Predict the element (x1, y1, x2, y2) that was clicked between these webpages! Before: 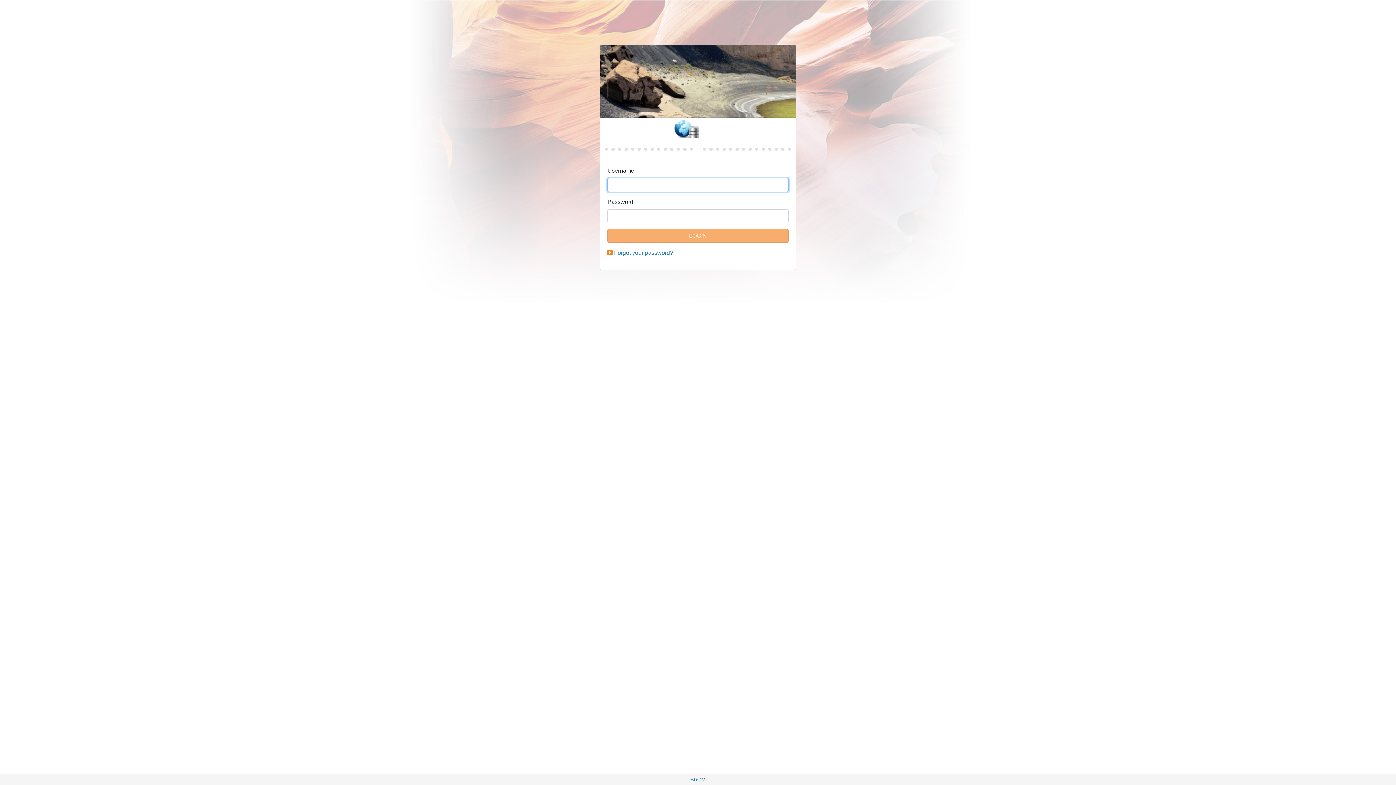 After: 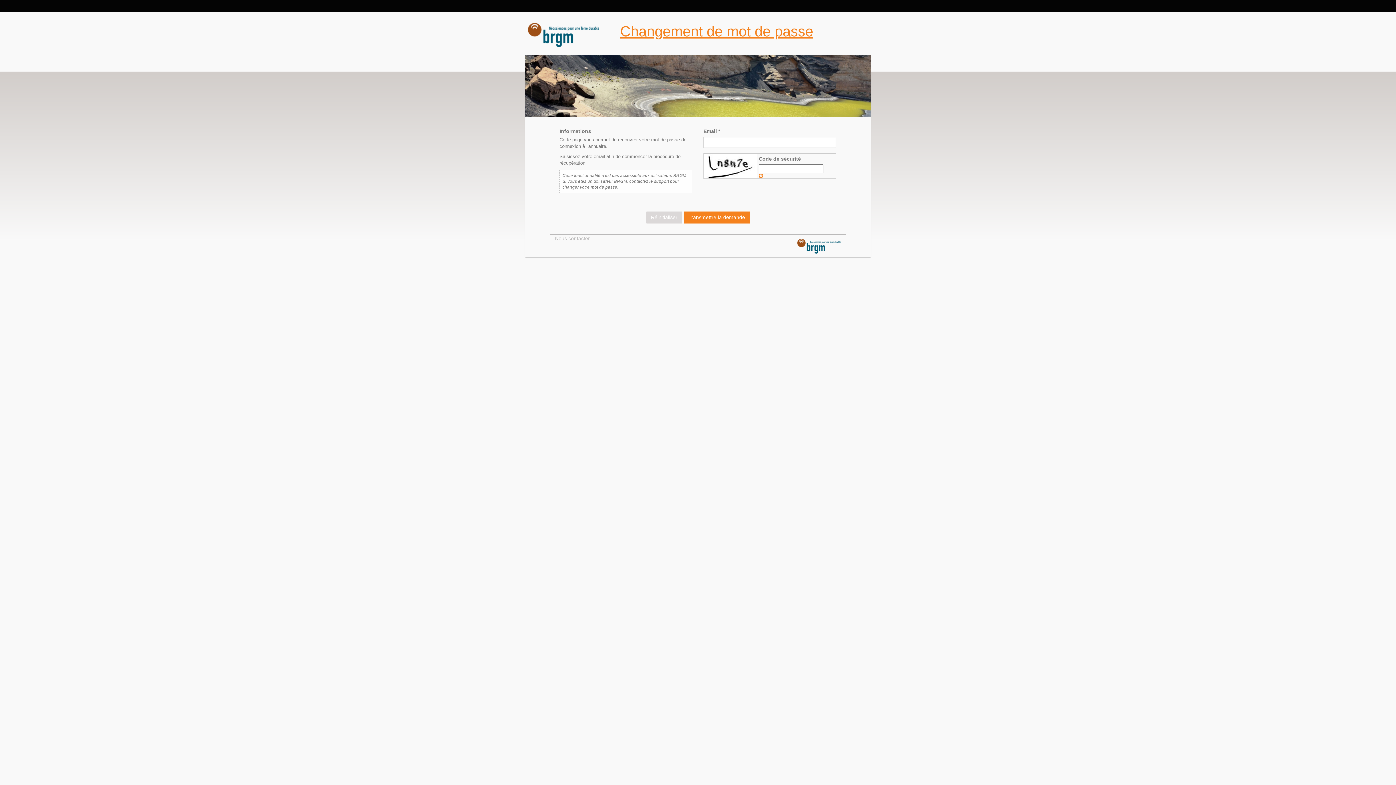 Action: bbox: (614, 249, 673, 256) label: Forgot your password?